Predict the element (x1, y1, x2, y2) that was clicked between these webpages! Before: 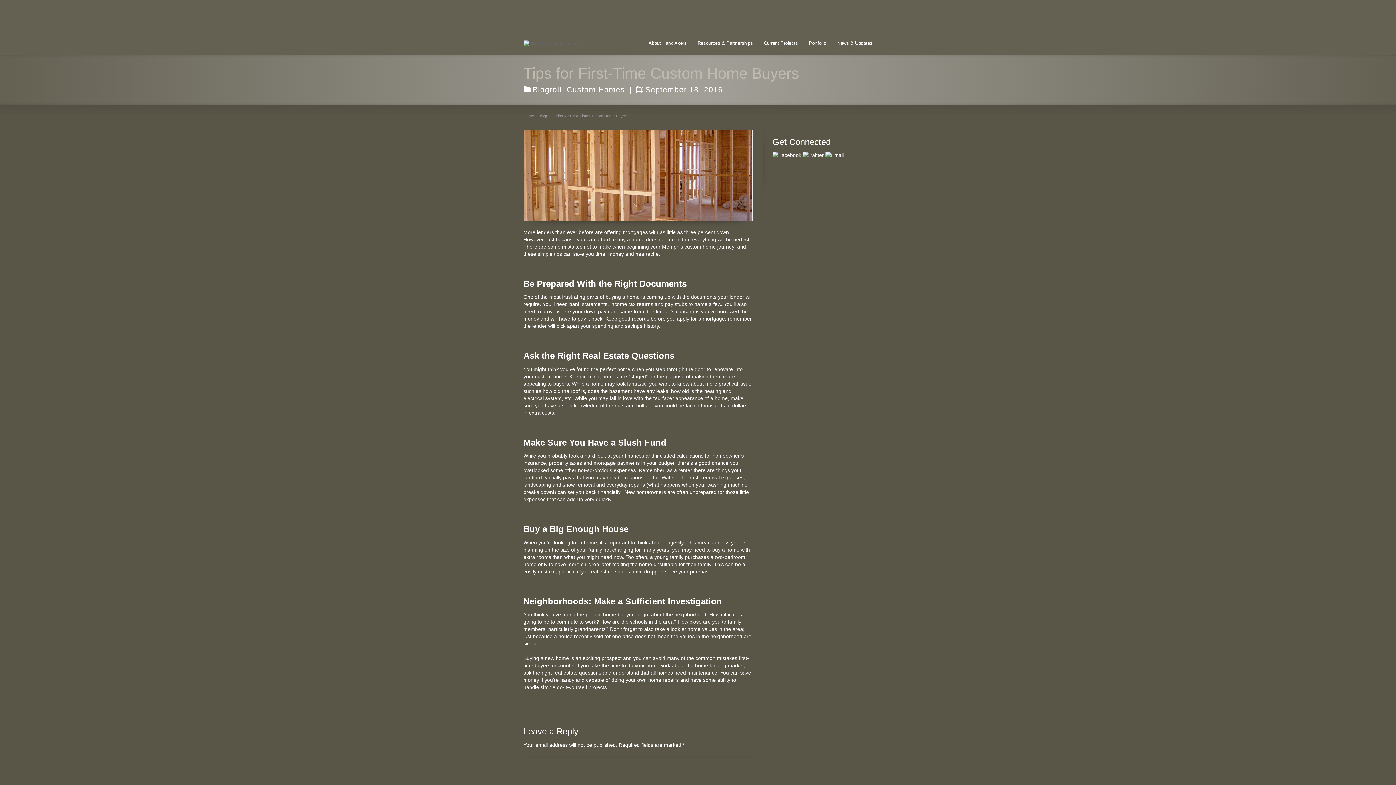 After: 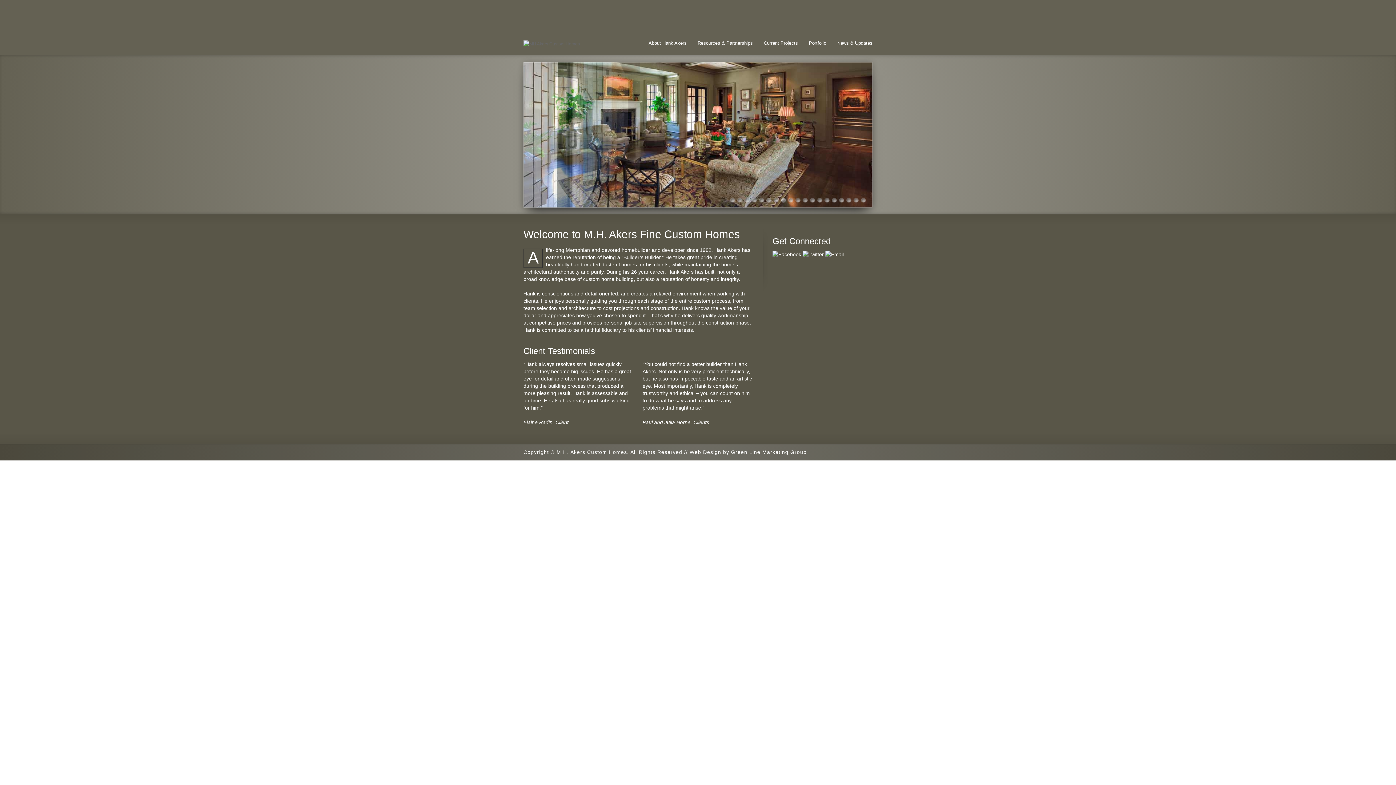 Action: label: Home bbox: (523, 113, 534, 118)